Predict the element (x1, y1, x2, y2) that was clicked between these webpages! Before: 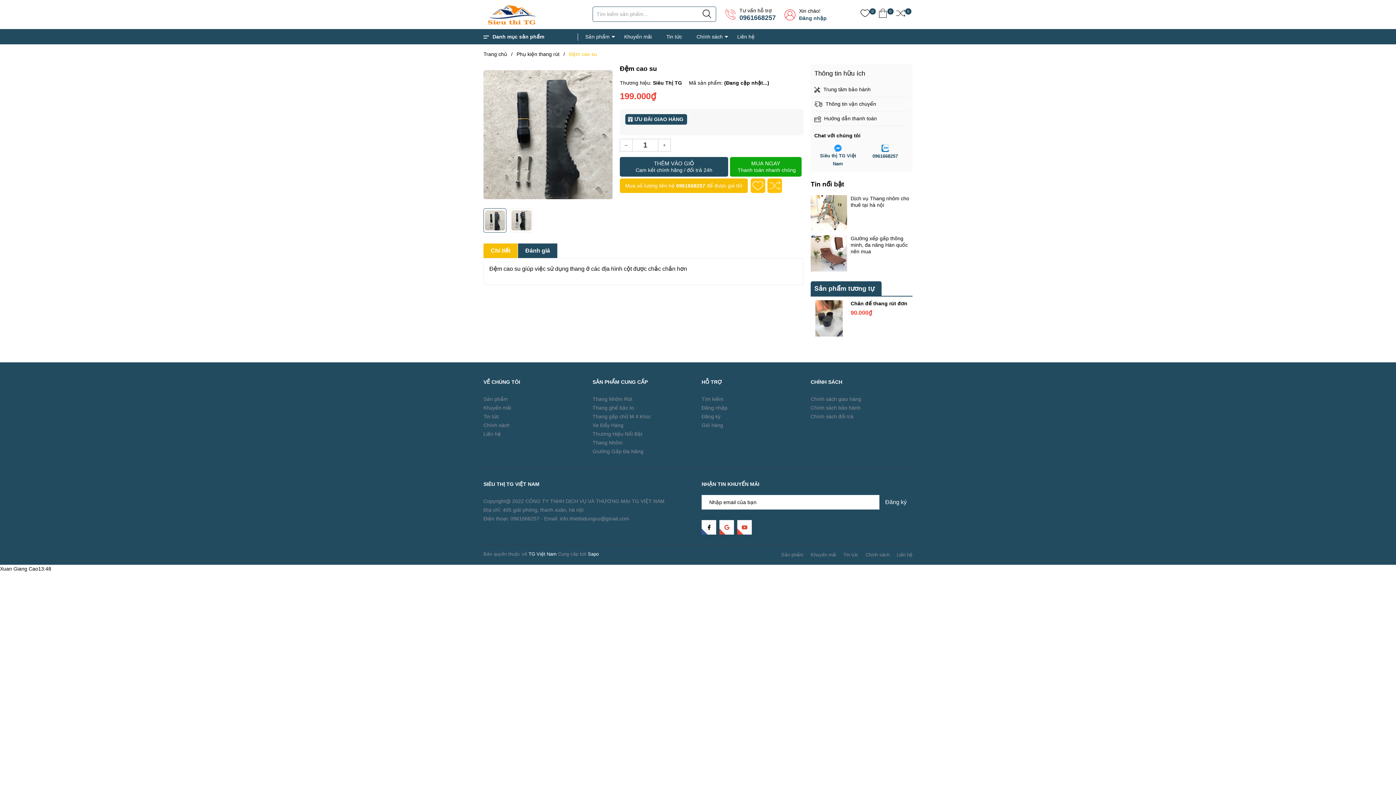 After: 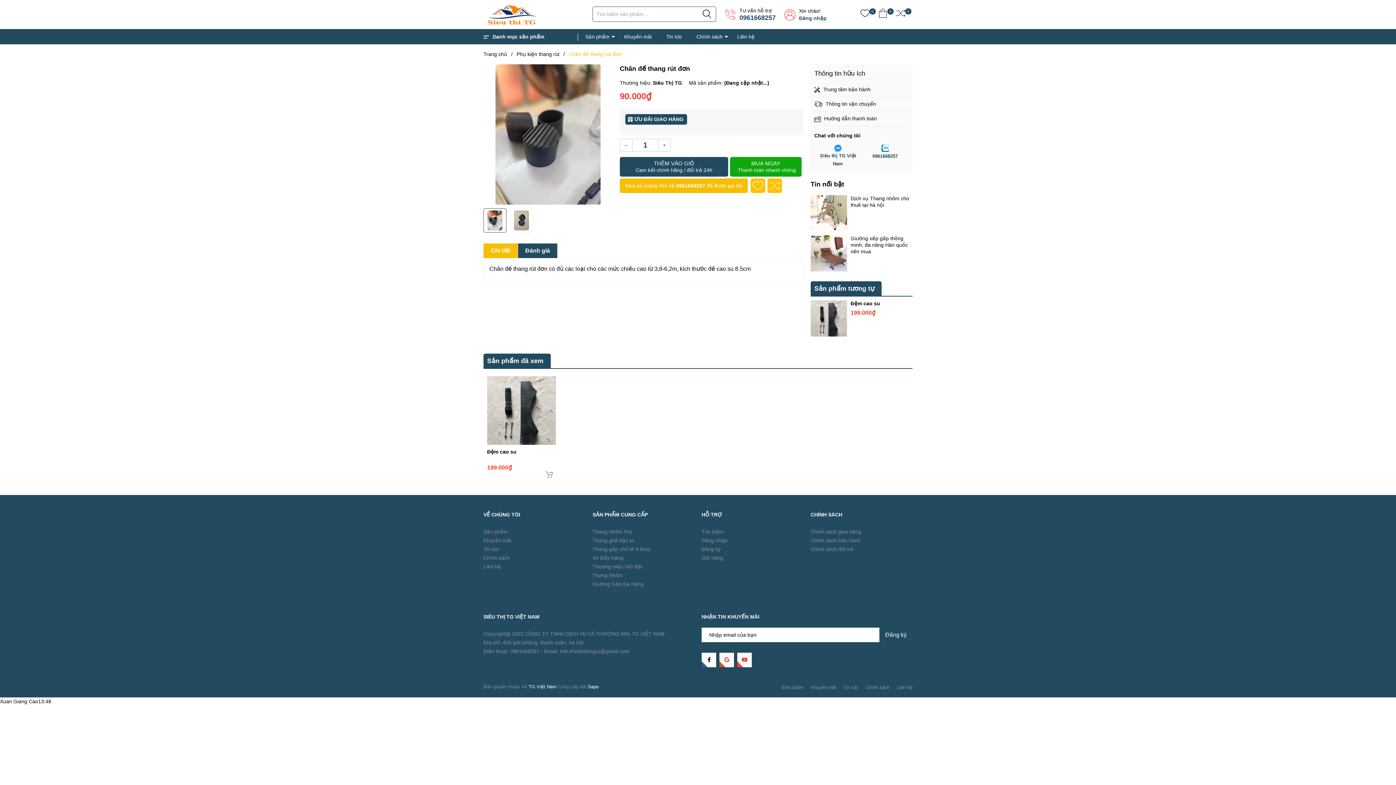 Action: bbox: (810, 300, 847, 336)